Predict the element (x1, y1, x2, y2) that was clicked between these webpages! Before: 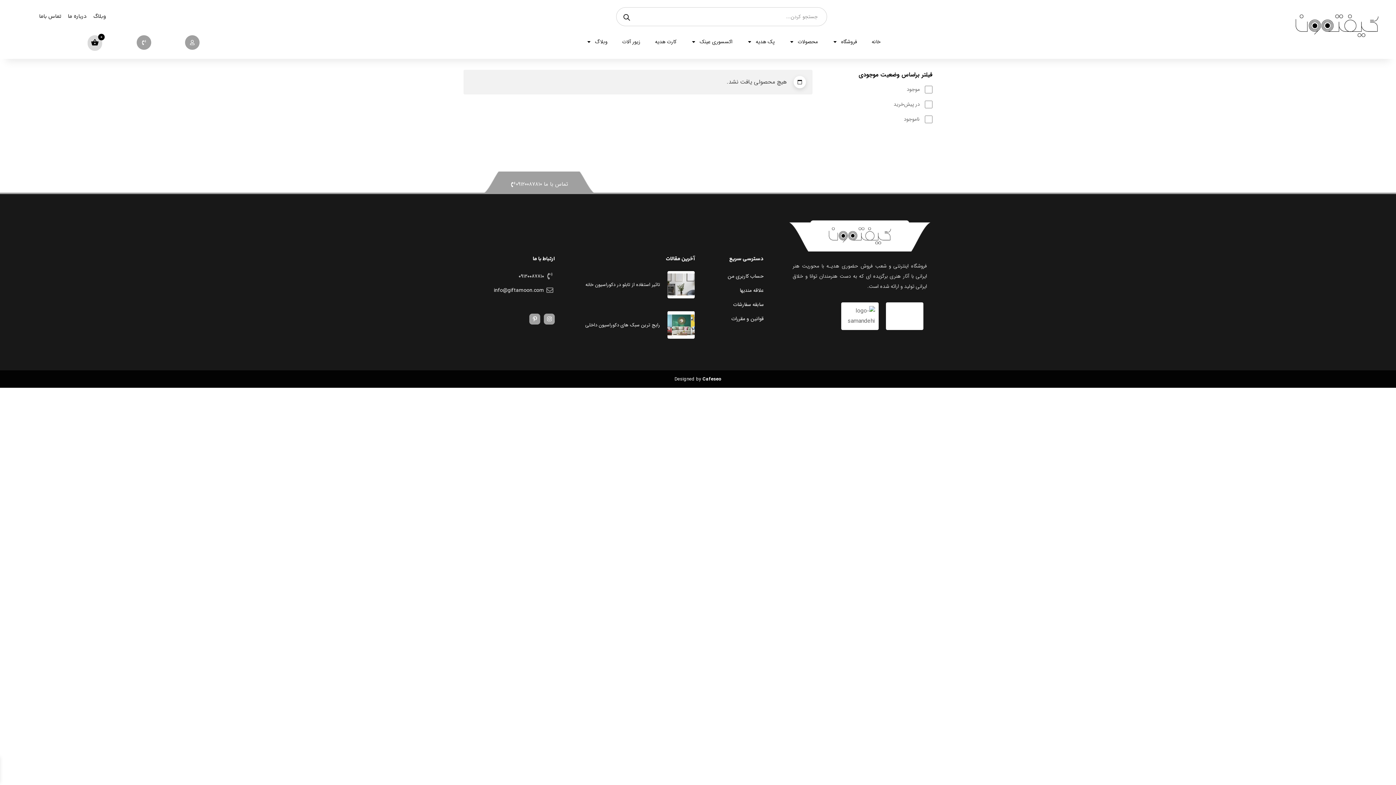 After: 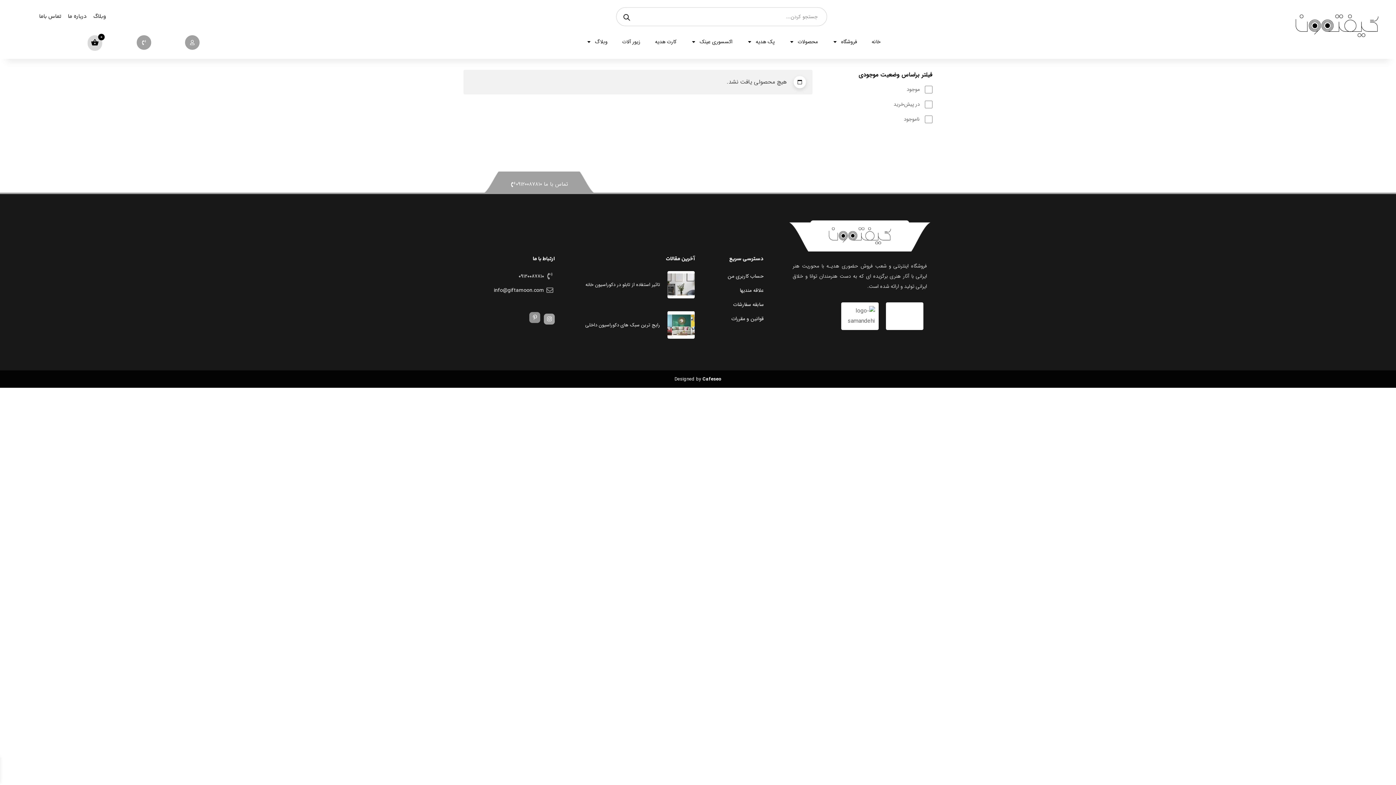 Action: label: Pinterest-p bbox: (529, 313, 540, 324)